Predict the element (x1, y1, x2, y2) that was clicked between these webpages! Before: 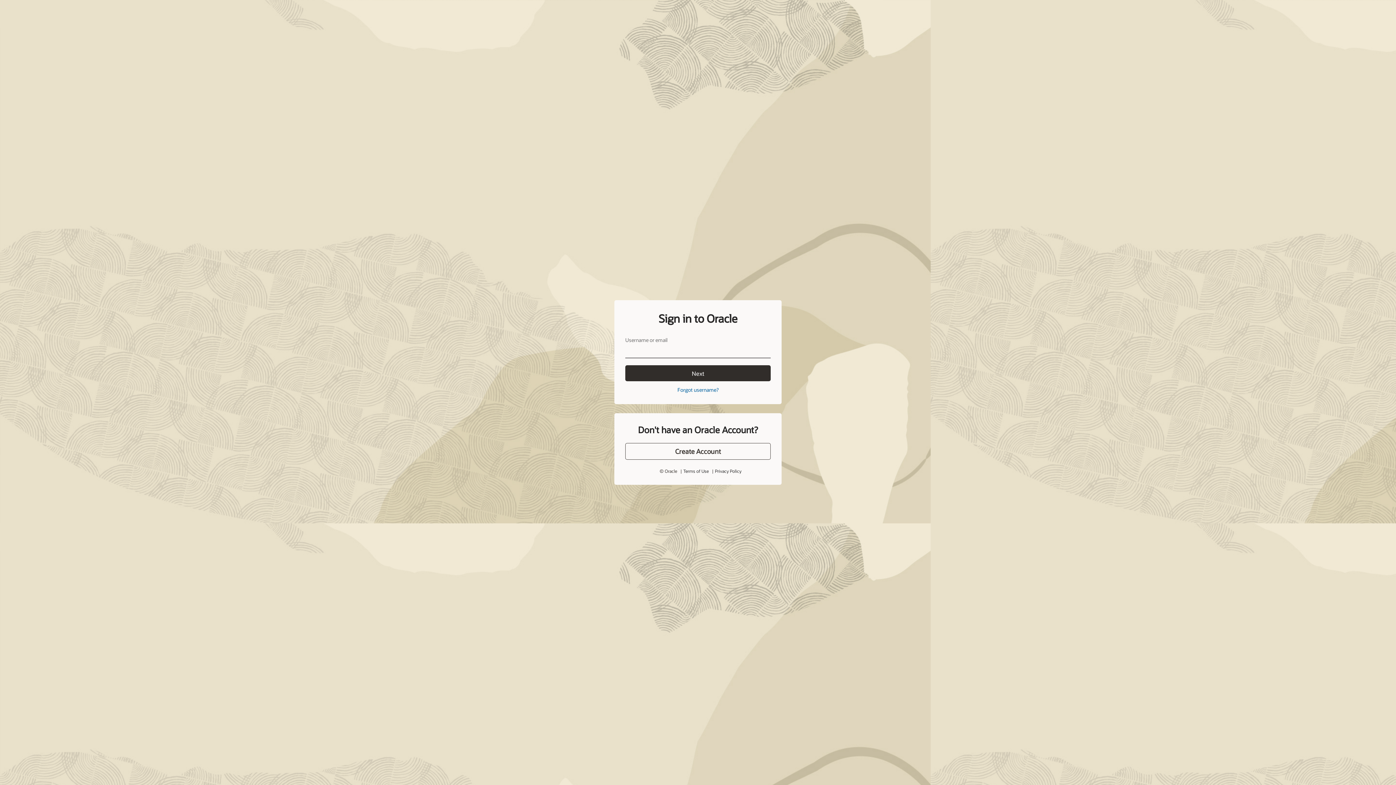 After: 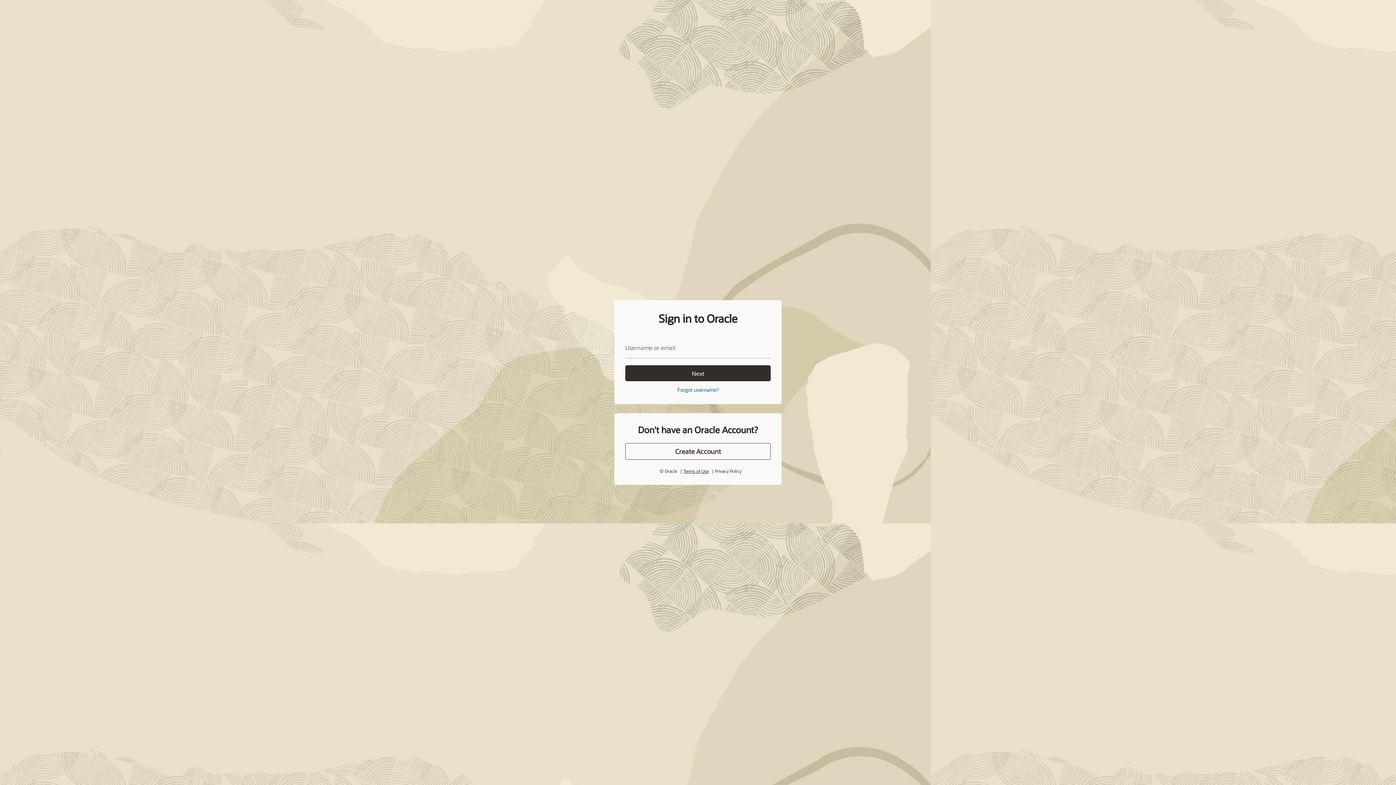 Action: bbox: (683, 468, 708, 474) label: Terms of Use